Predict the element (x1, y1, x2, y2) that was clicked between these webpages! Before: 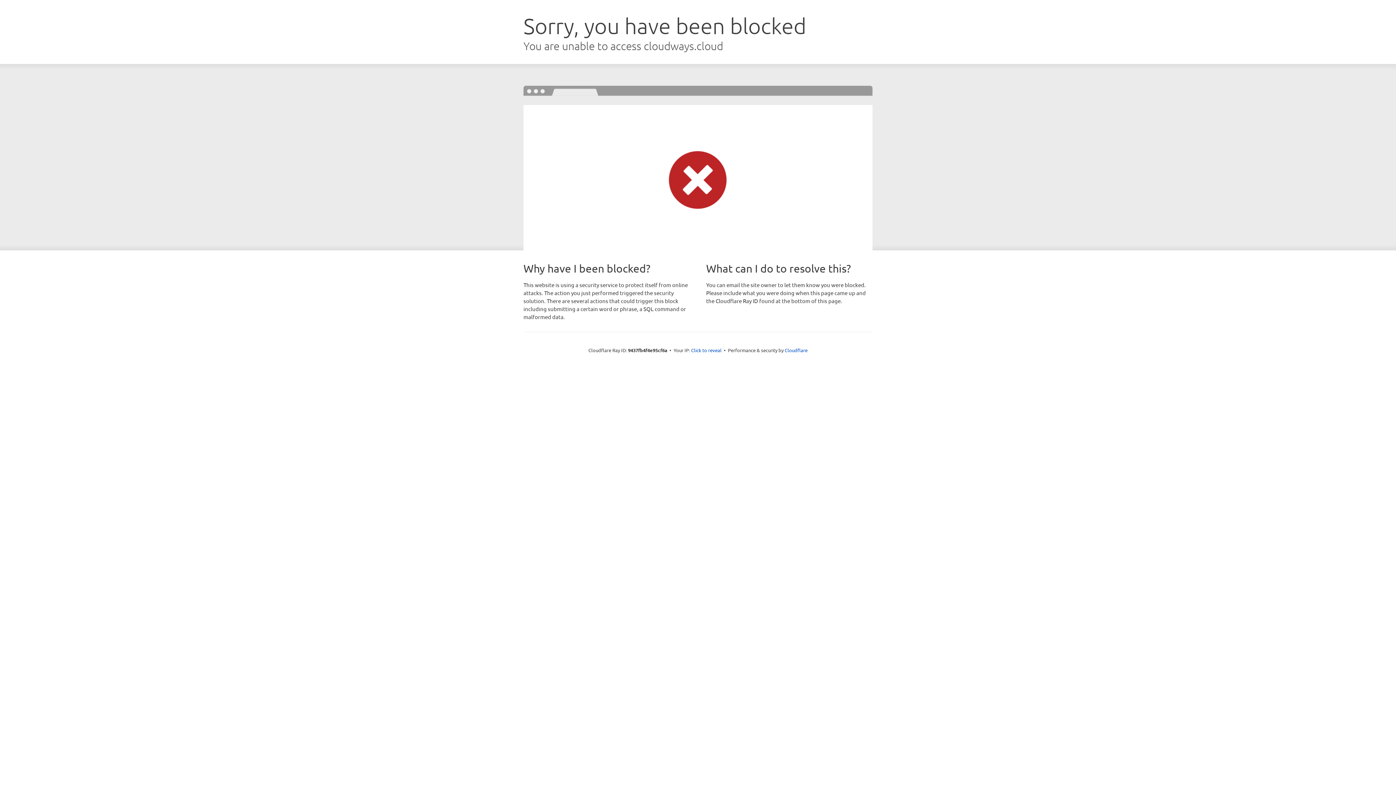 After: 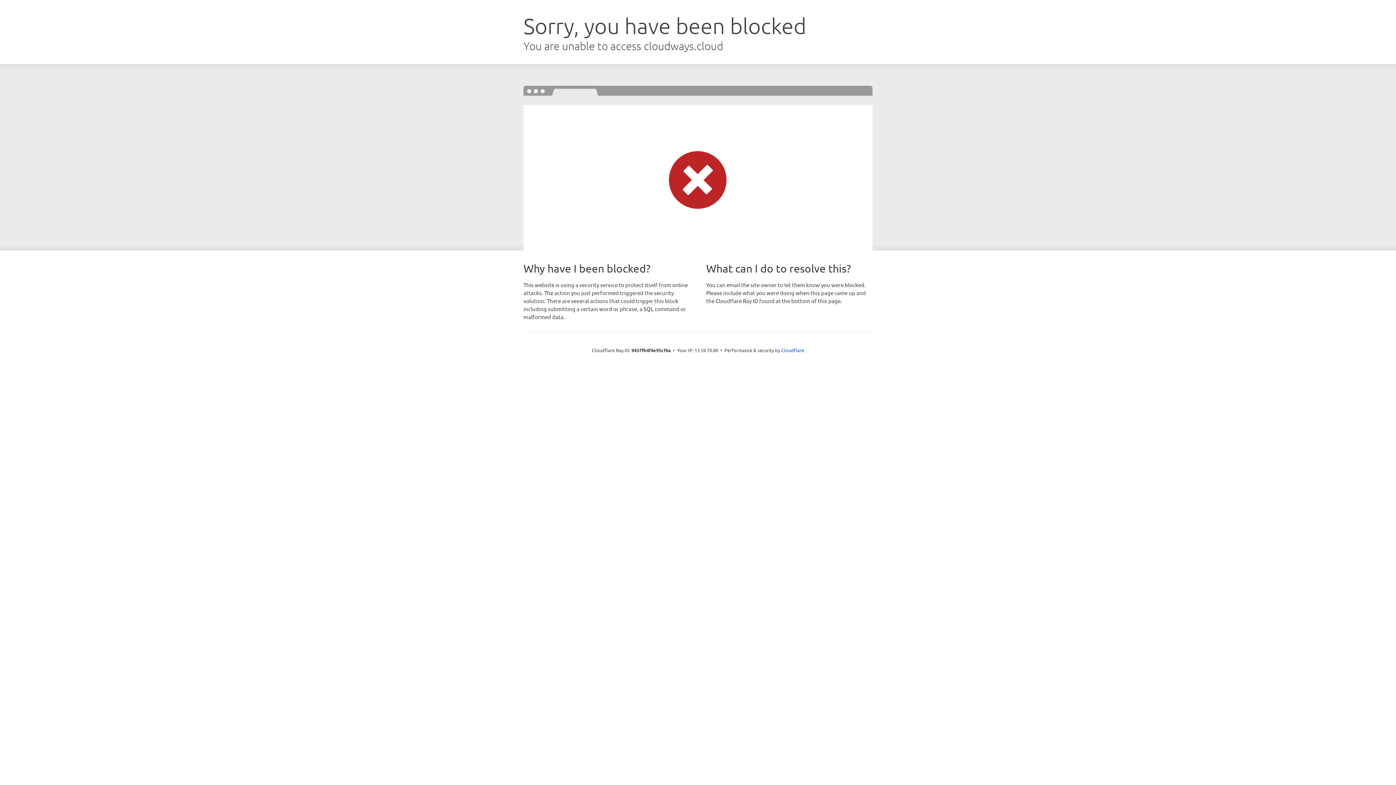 Action: bbox: (691, 346, 721, 353) label: Click to reveal